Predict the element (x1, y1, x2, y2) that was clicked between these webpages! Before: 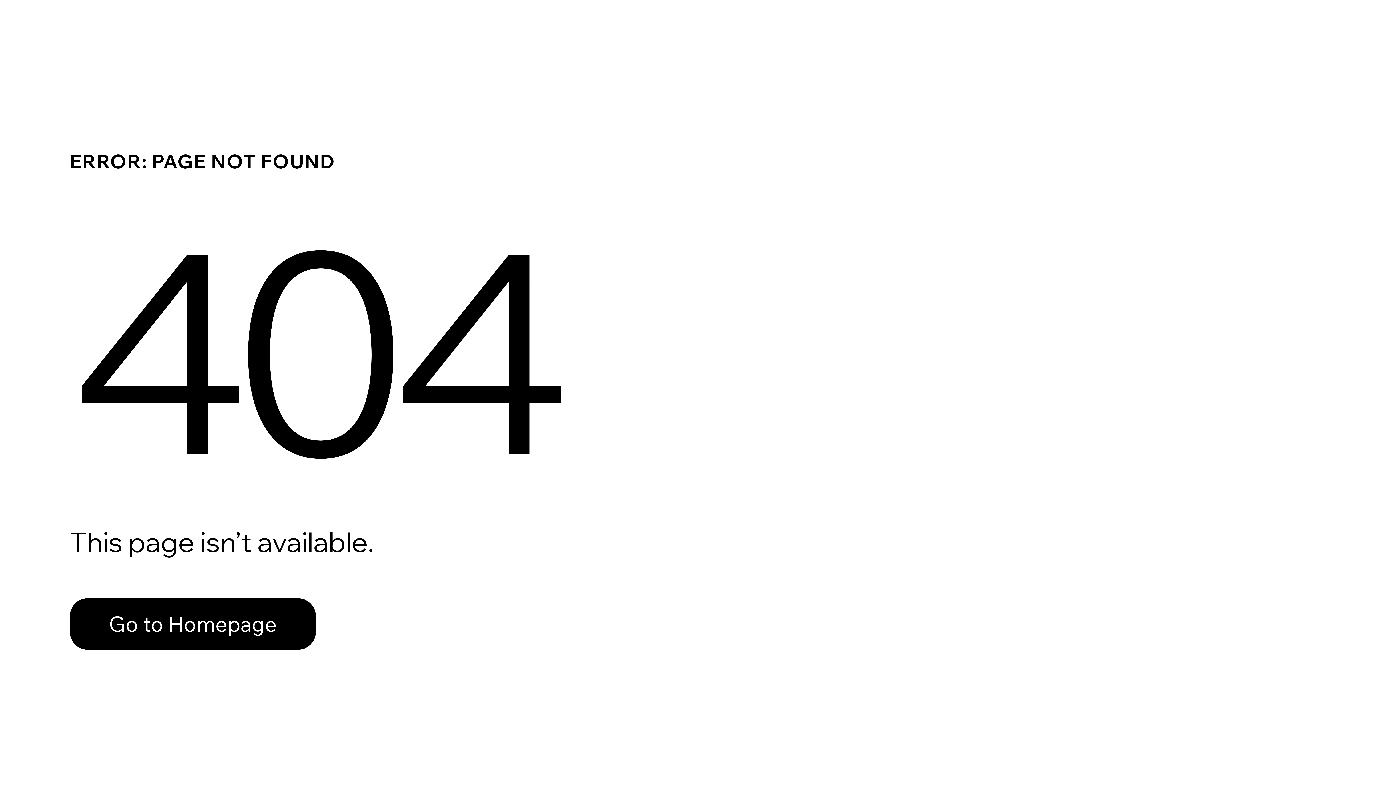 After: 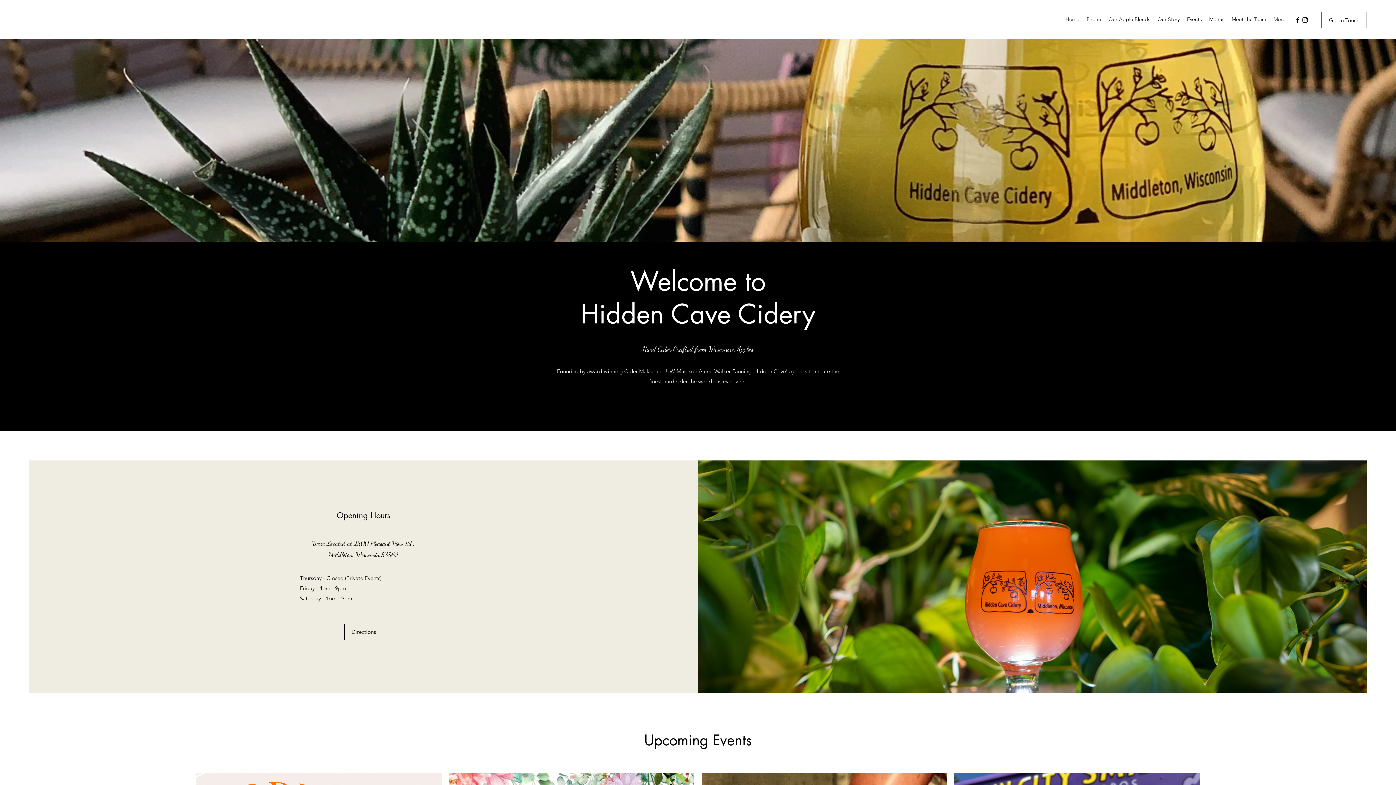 Action: label: Go to Homepage bbox: (69, 598, 316, 650)